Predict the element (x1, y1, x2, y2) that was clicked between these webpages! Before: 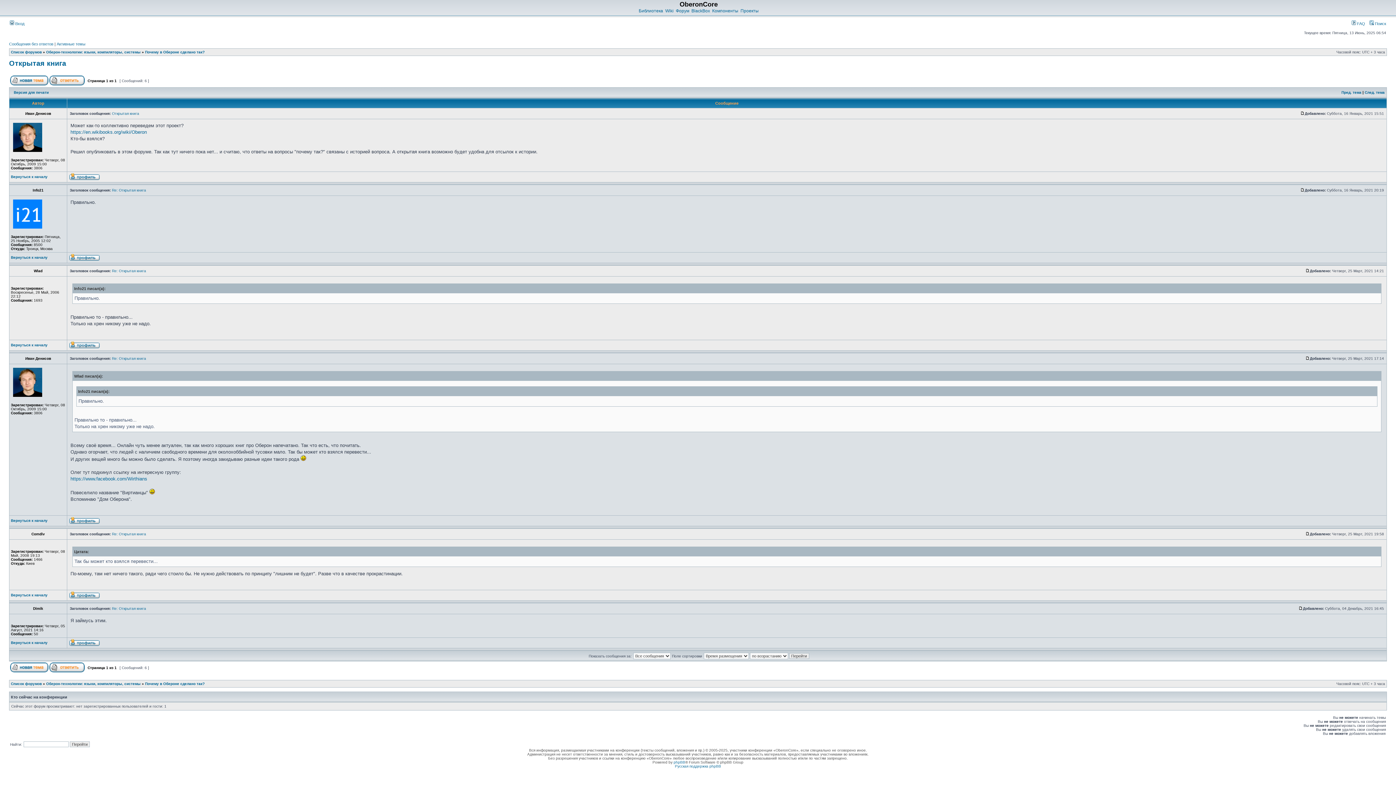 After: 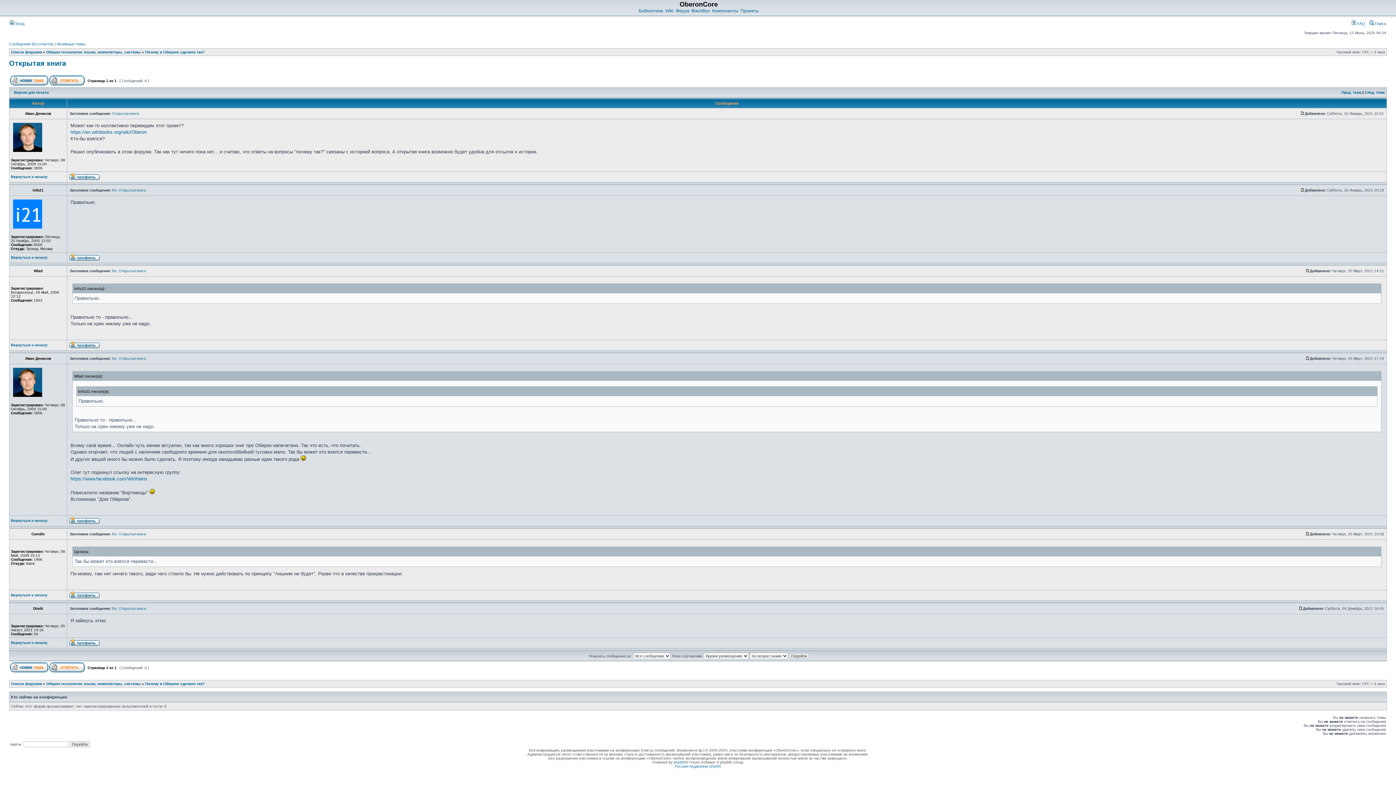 Action: bbox: (1305, 532, 1310, 536)